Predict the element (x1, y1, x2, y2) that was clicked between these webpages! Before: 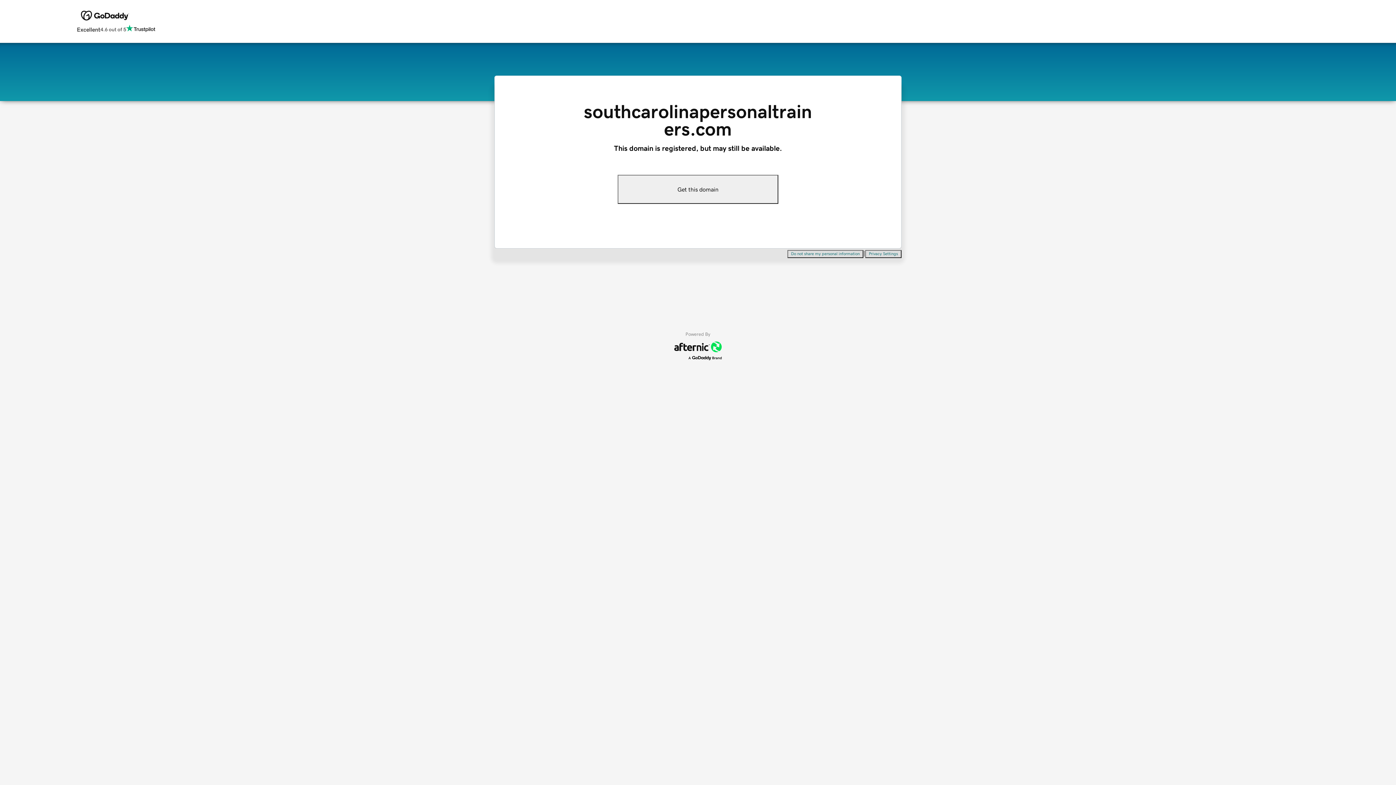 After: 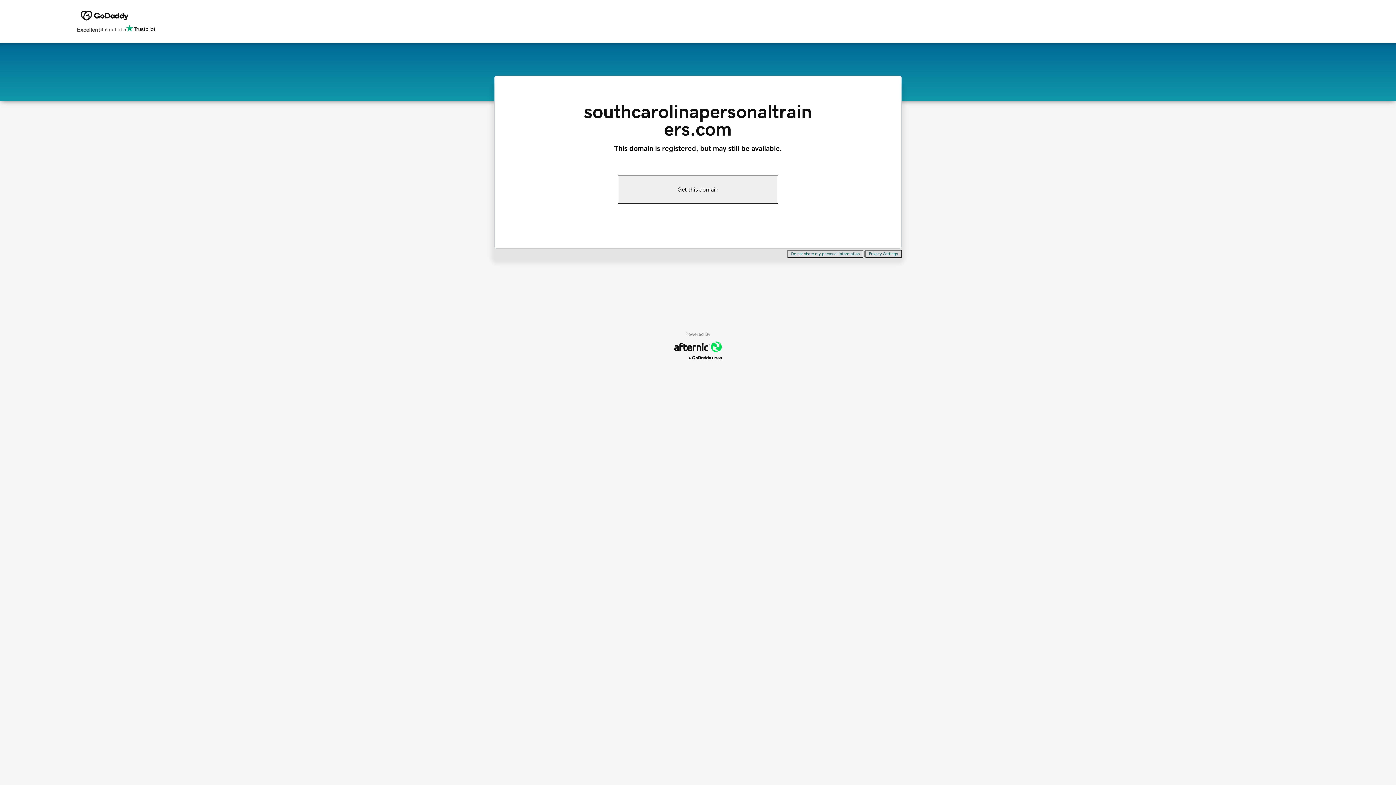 Action: bbox: (617, 174, 778, 204) label: Get this domain